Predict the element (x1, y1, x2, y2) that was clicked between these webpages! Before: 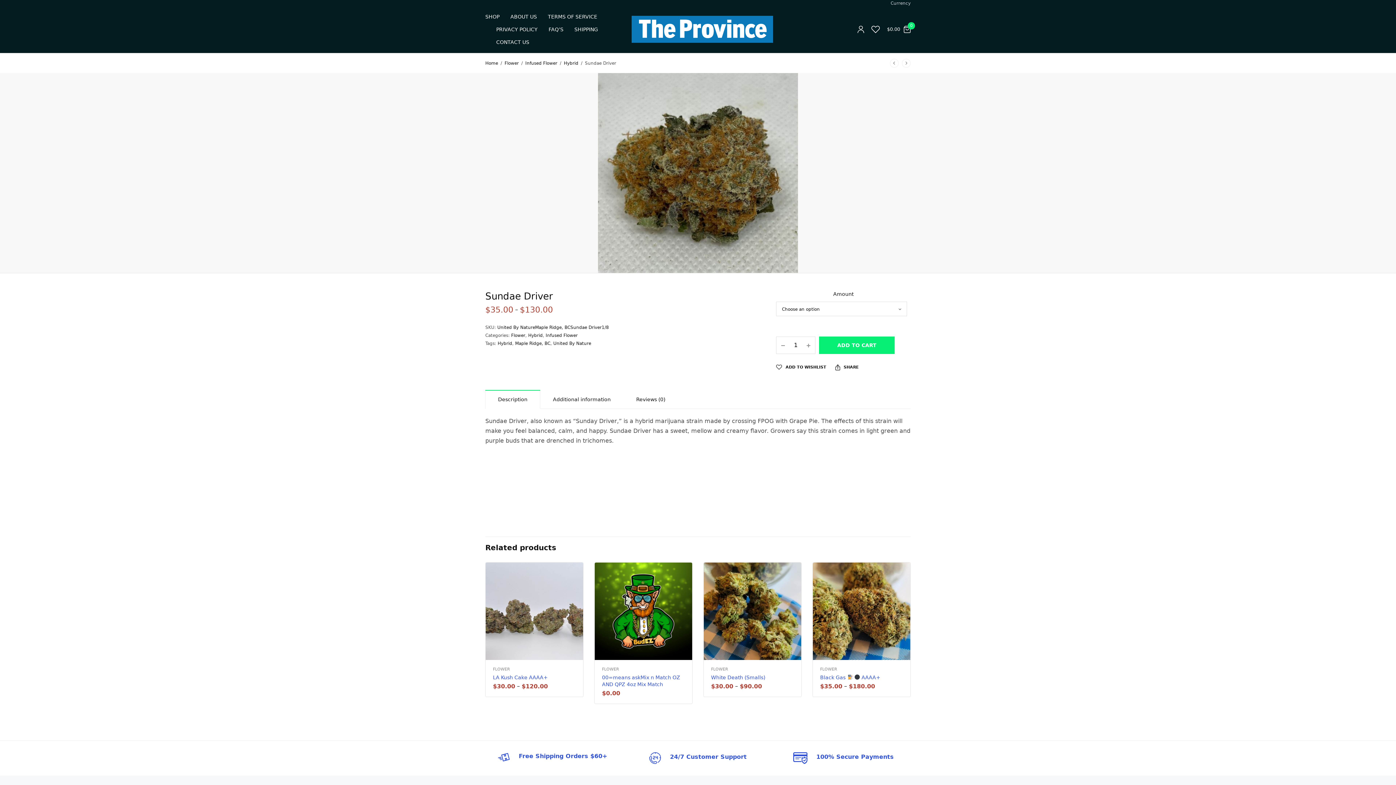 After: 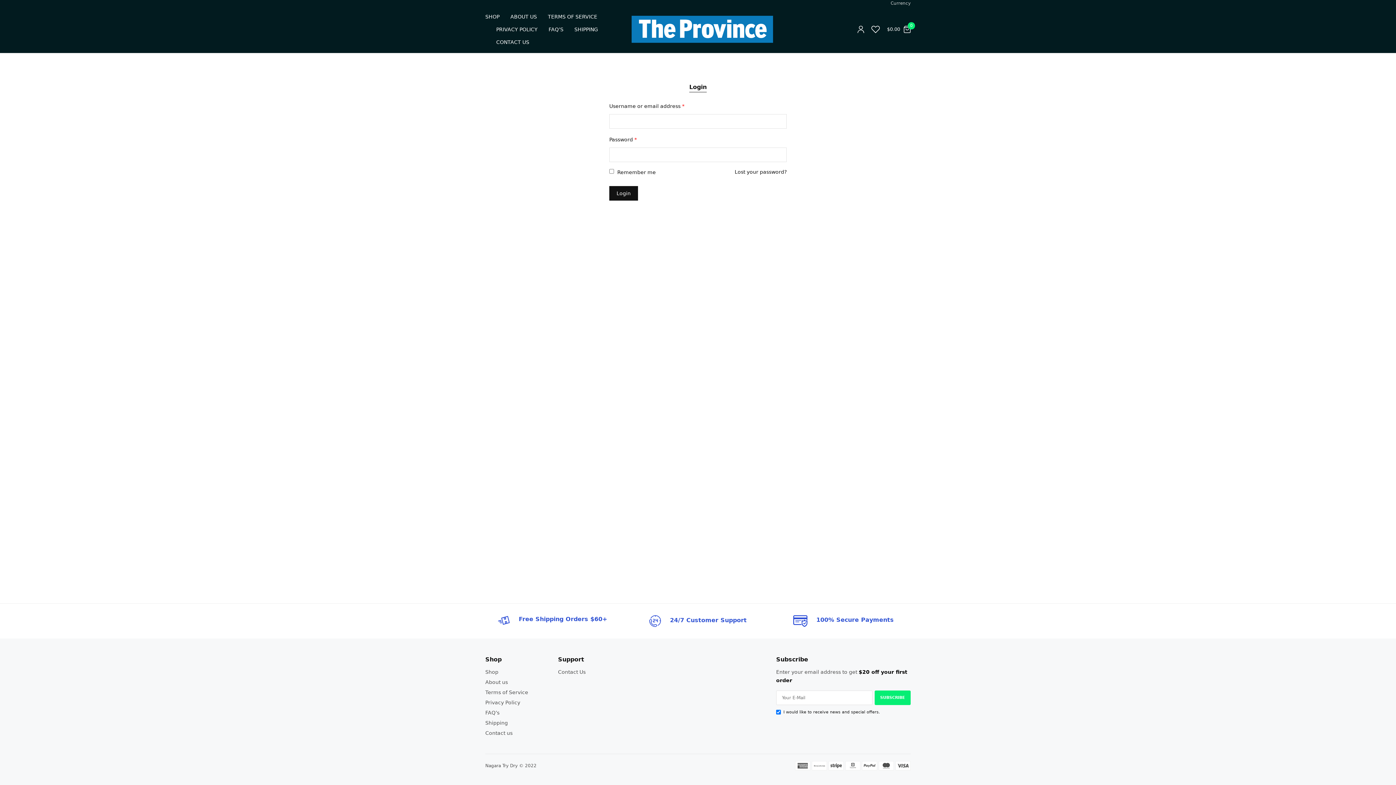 Action: bbox: (857, 22, 864, 36)